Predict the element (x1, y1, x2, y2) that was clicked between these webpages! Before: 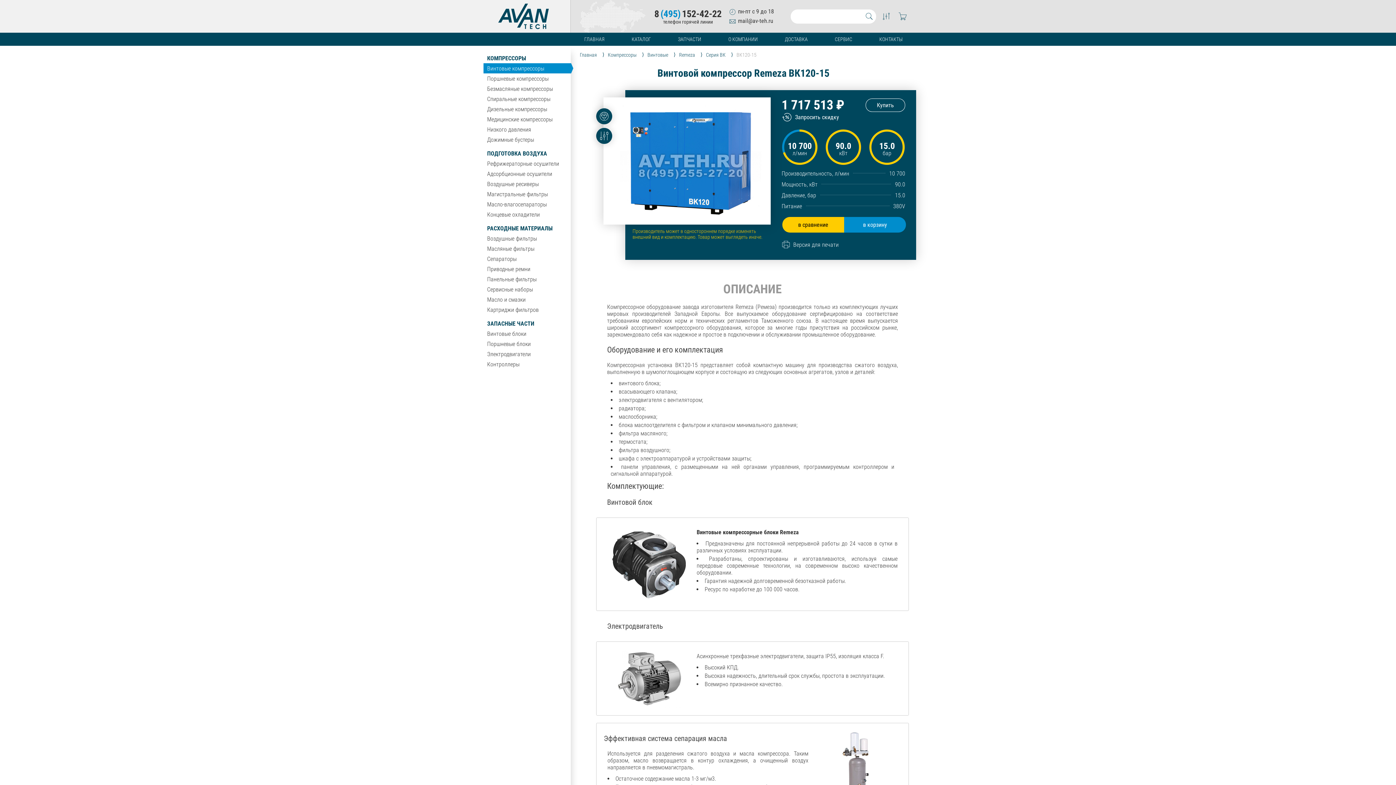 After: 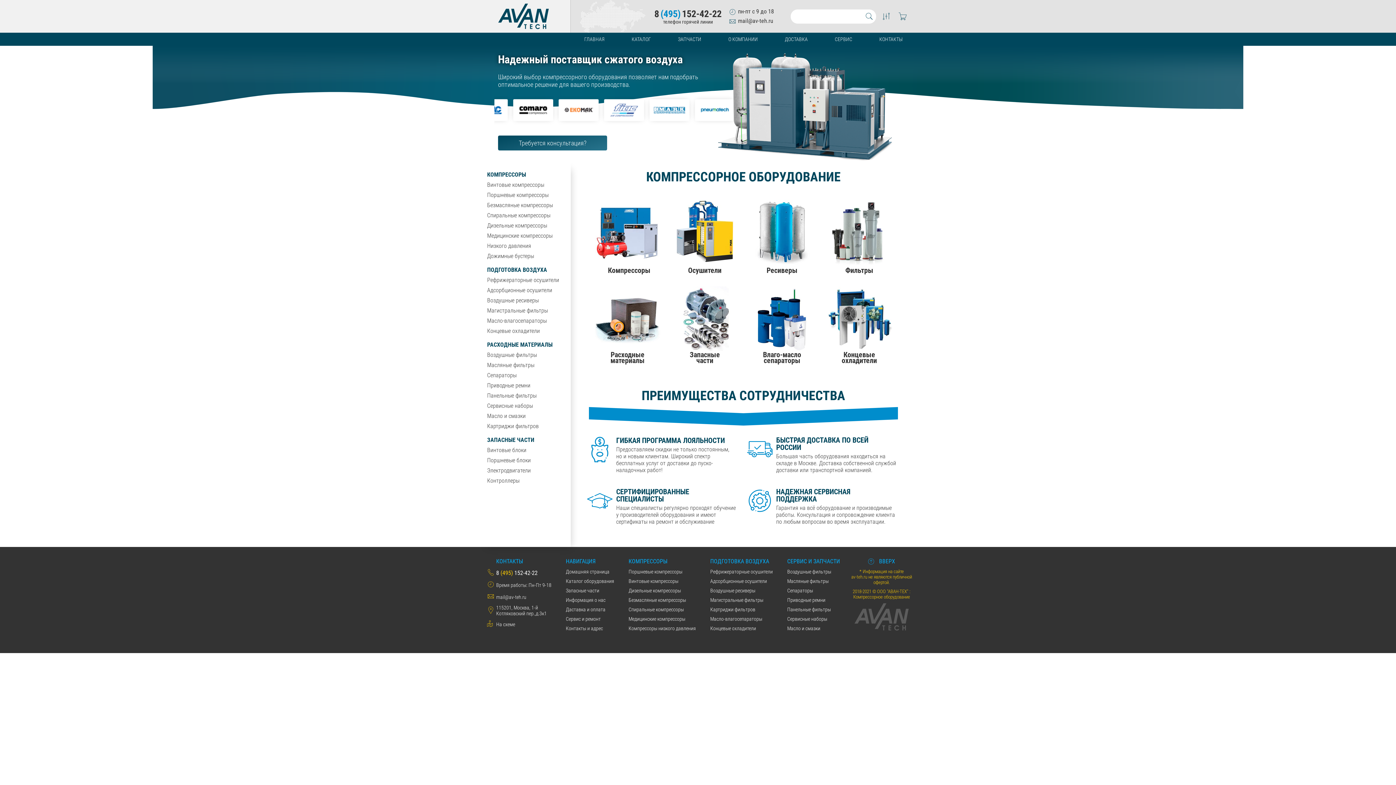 Action: bbox: (580, 52, 604, 57) label: Главная